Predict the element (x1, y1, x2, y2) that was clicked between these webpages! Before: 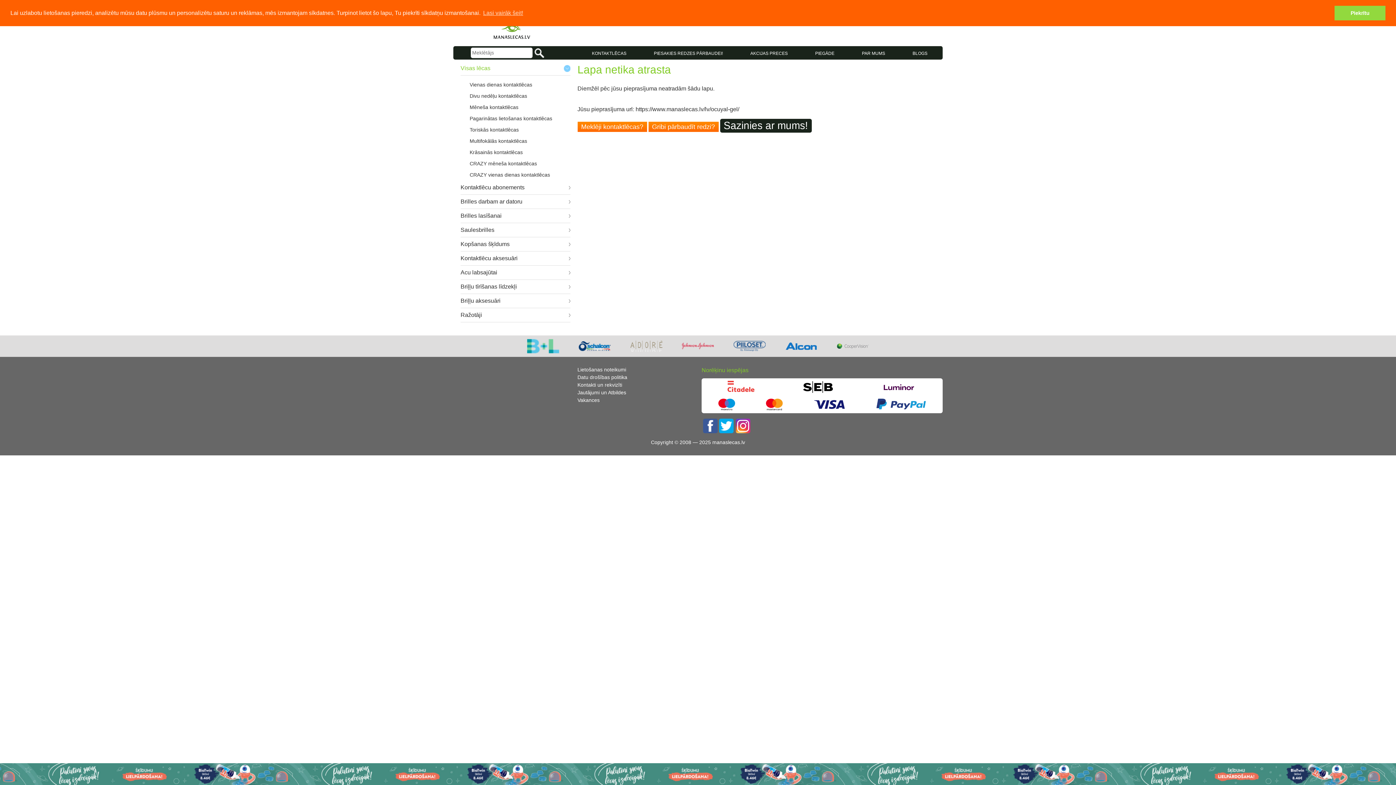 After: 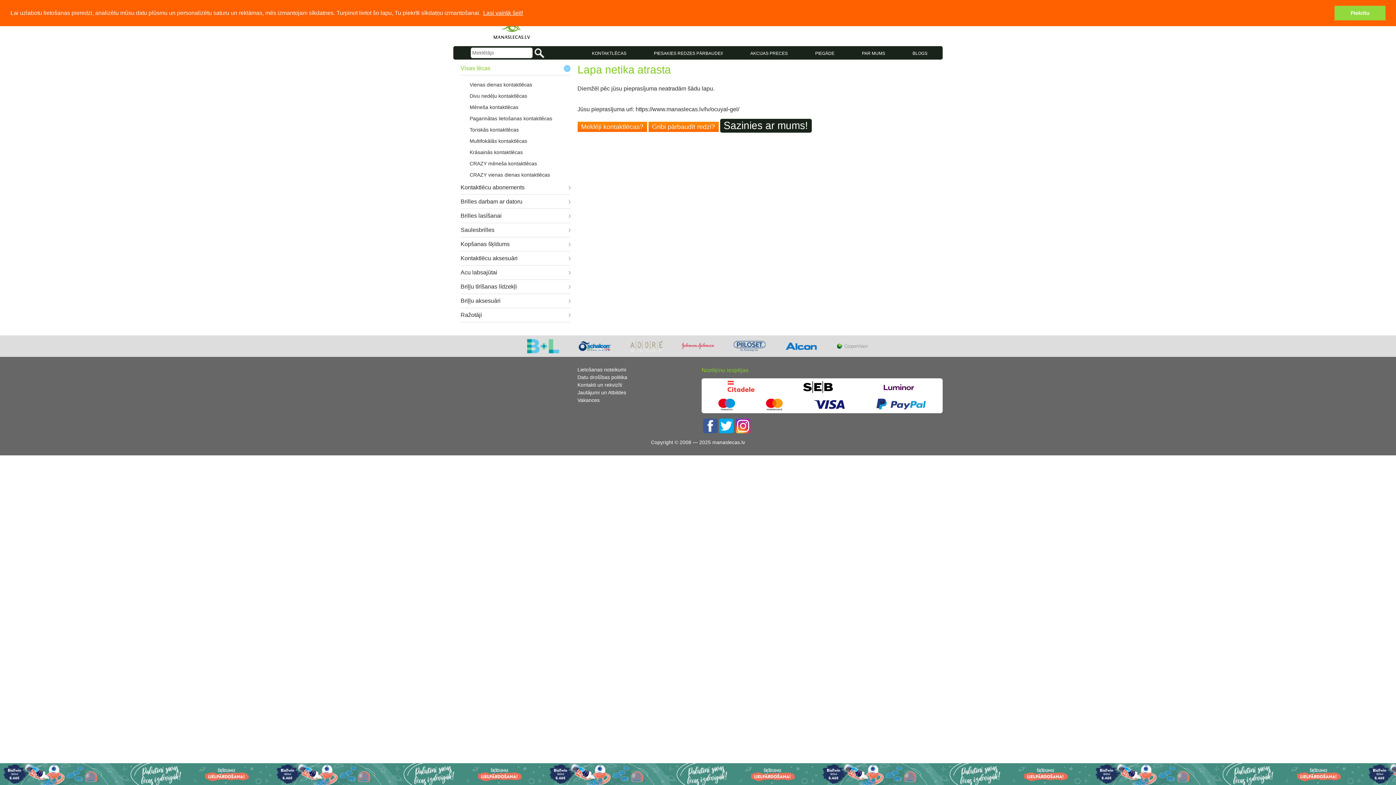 Action: label: learn more about cookies bbox: (482, 7, 524, 18)